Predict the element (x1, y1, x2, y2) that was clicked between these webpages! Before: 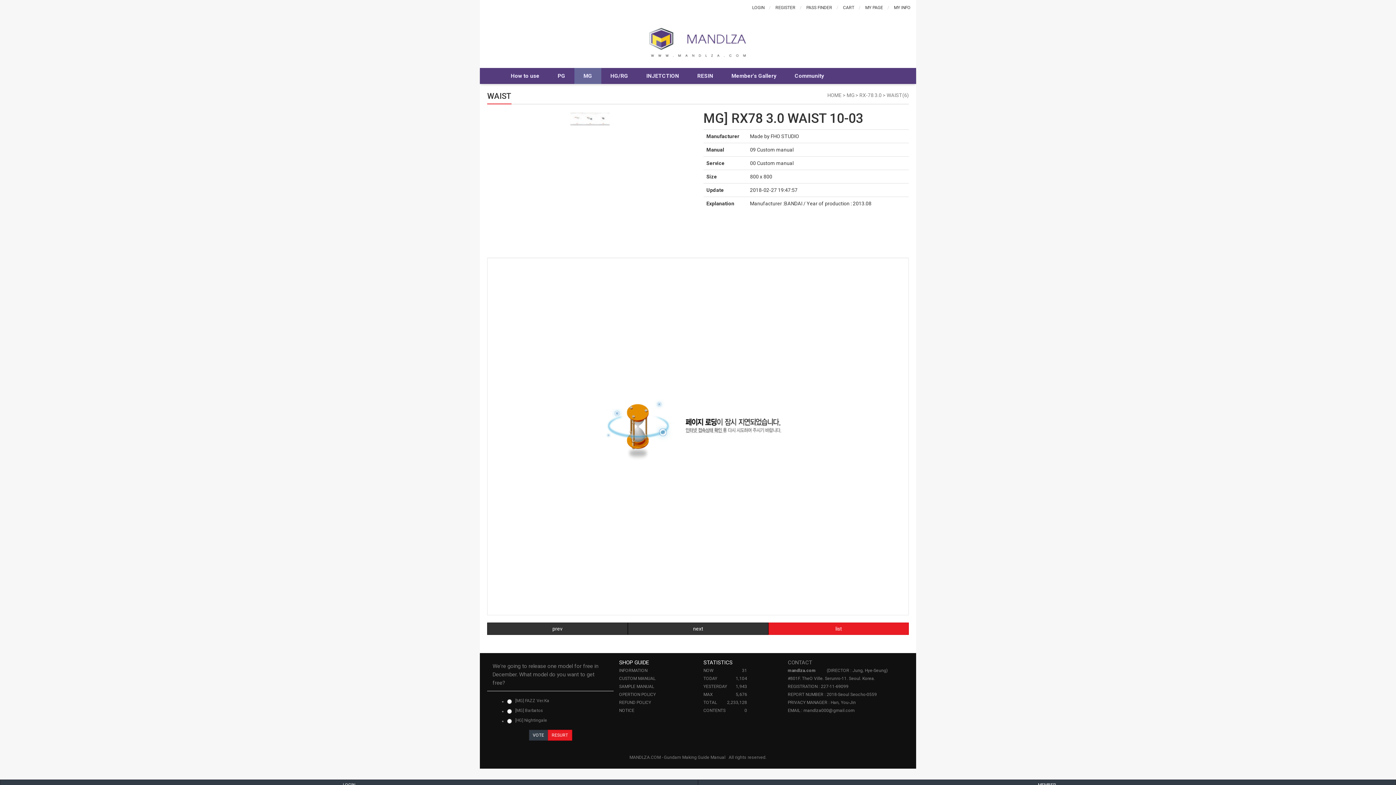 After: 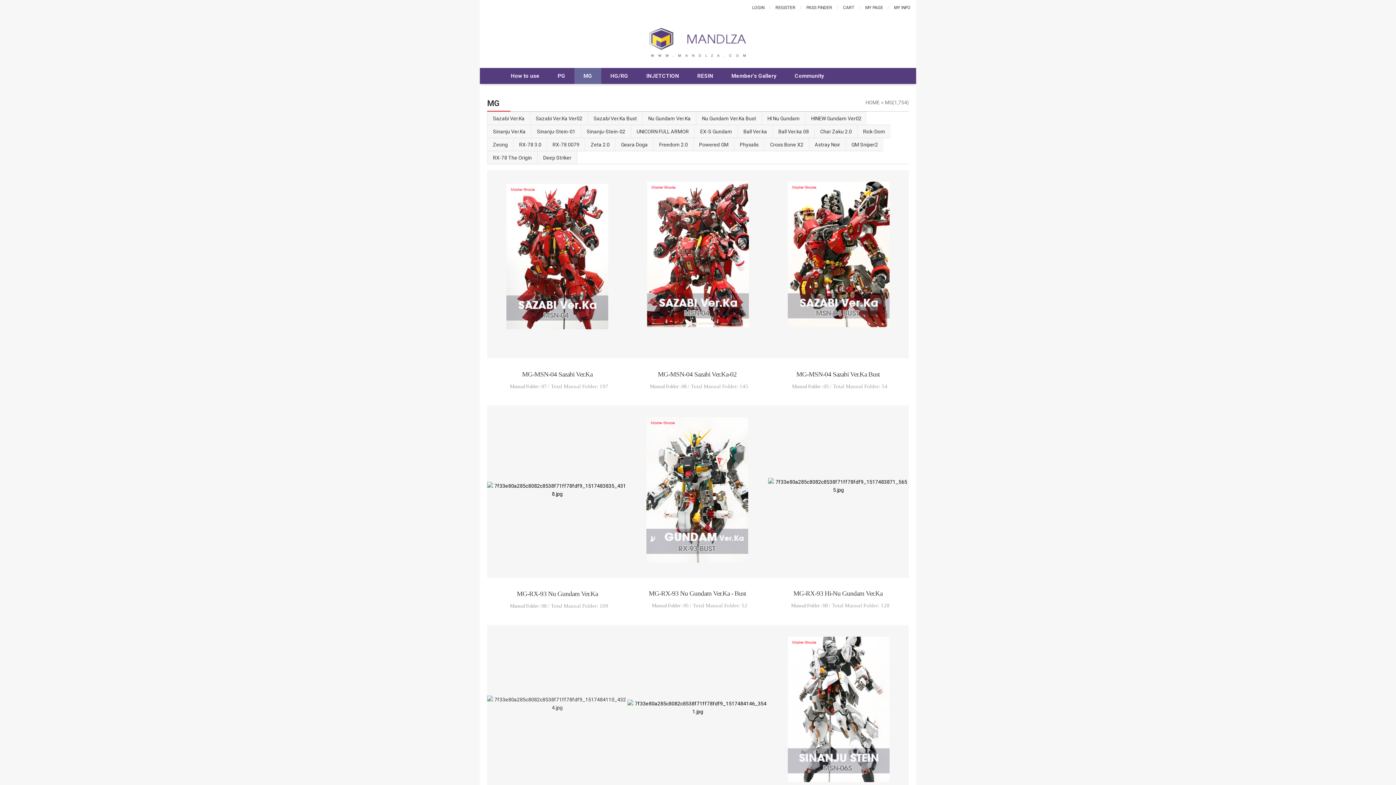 Action: label: MG bbox: (574, 68, 601, 84)